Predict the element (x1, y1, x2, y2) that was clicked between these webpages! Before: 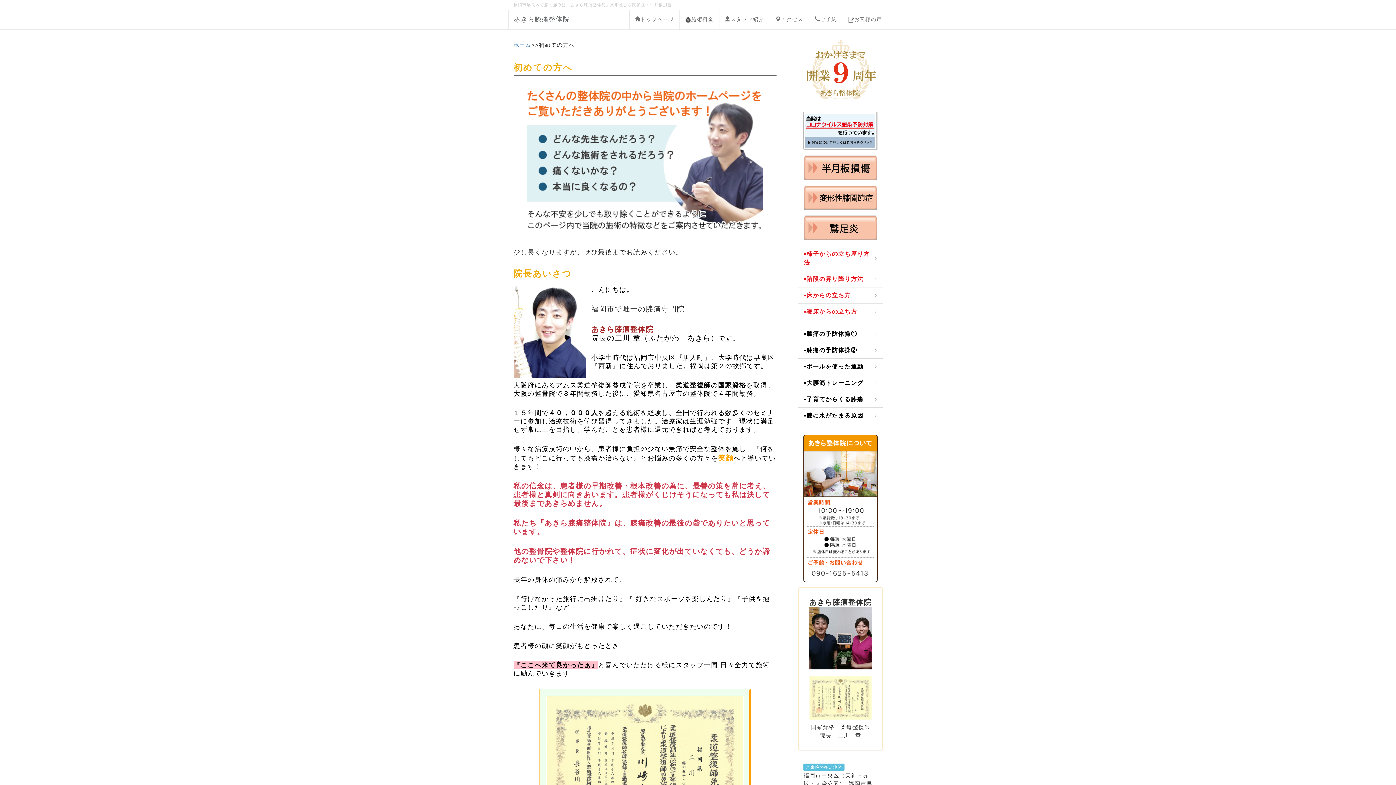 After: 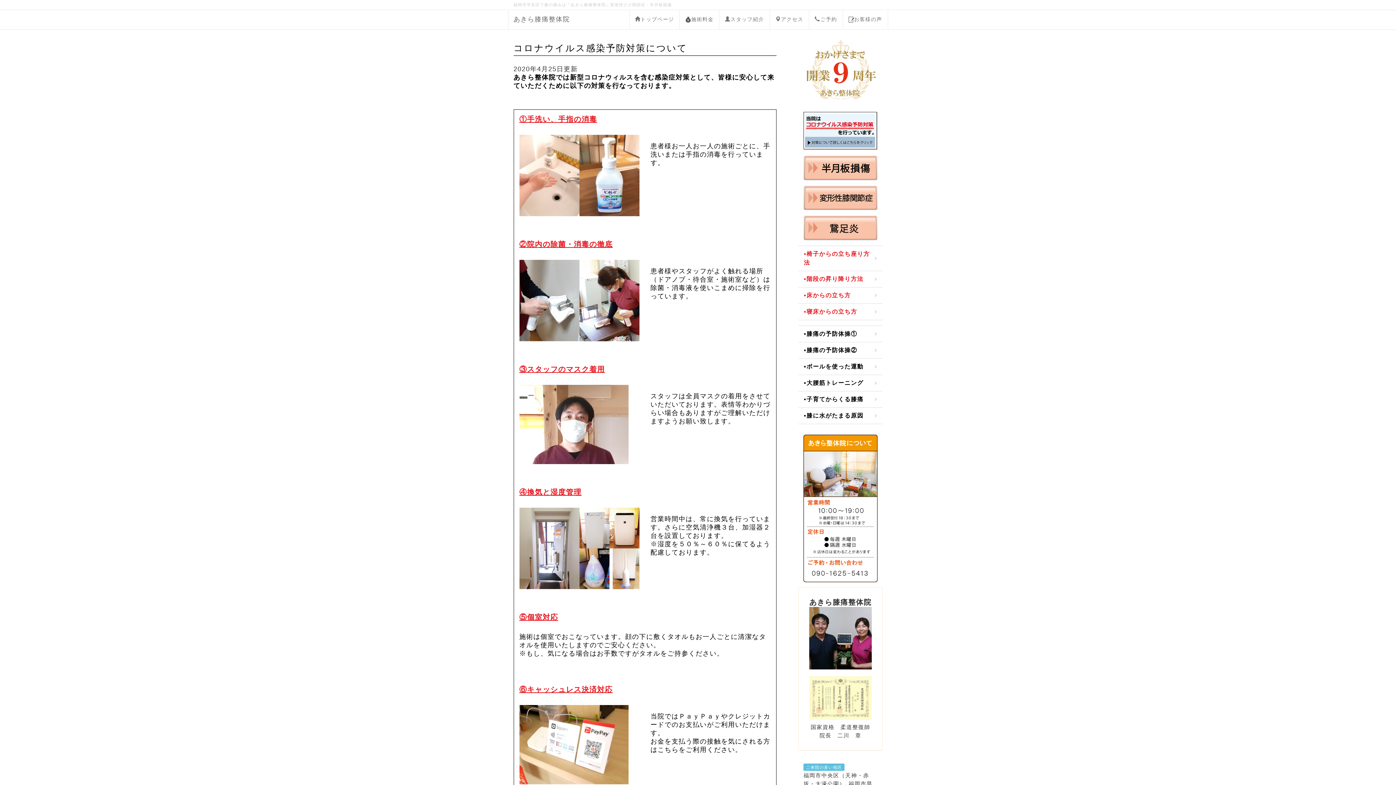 Action: bbox: (803, 127, 877, 133)